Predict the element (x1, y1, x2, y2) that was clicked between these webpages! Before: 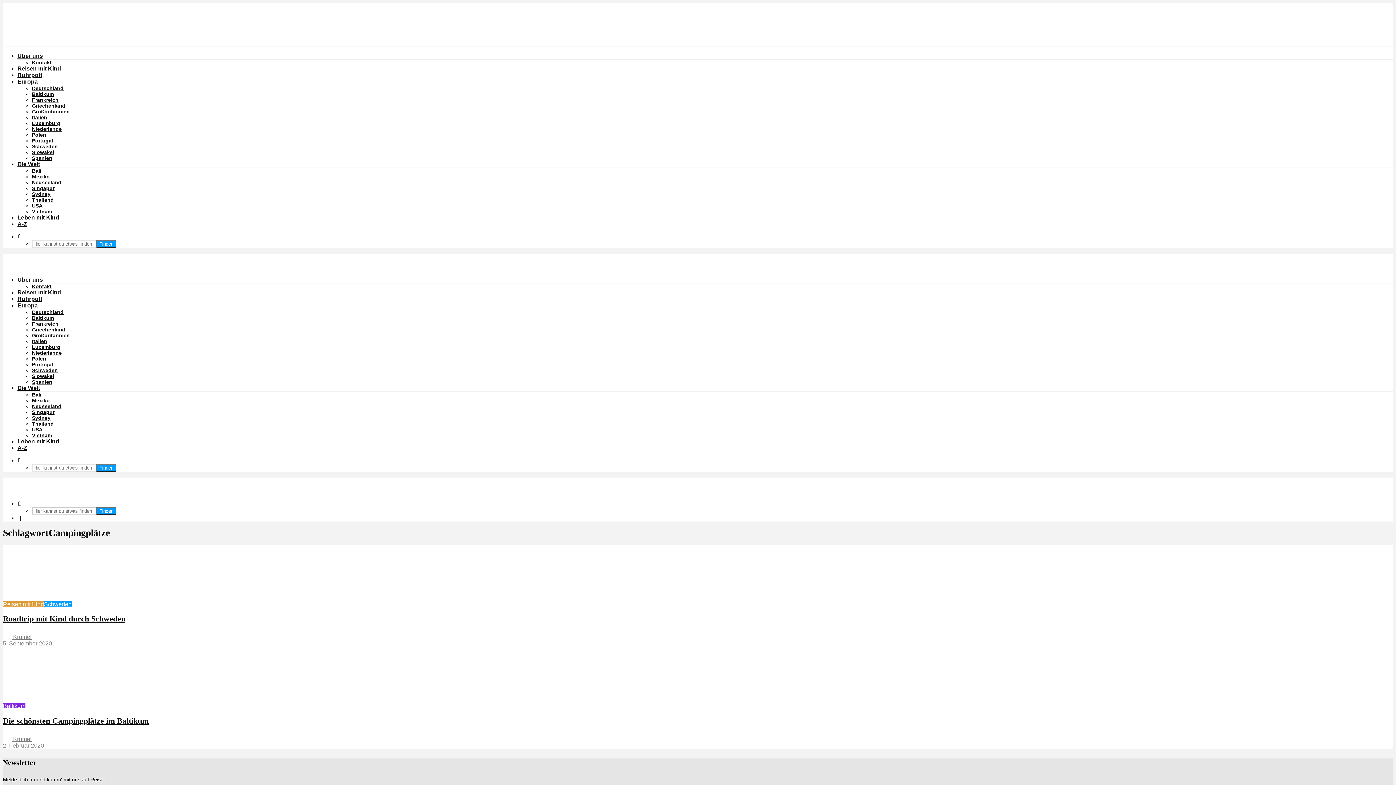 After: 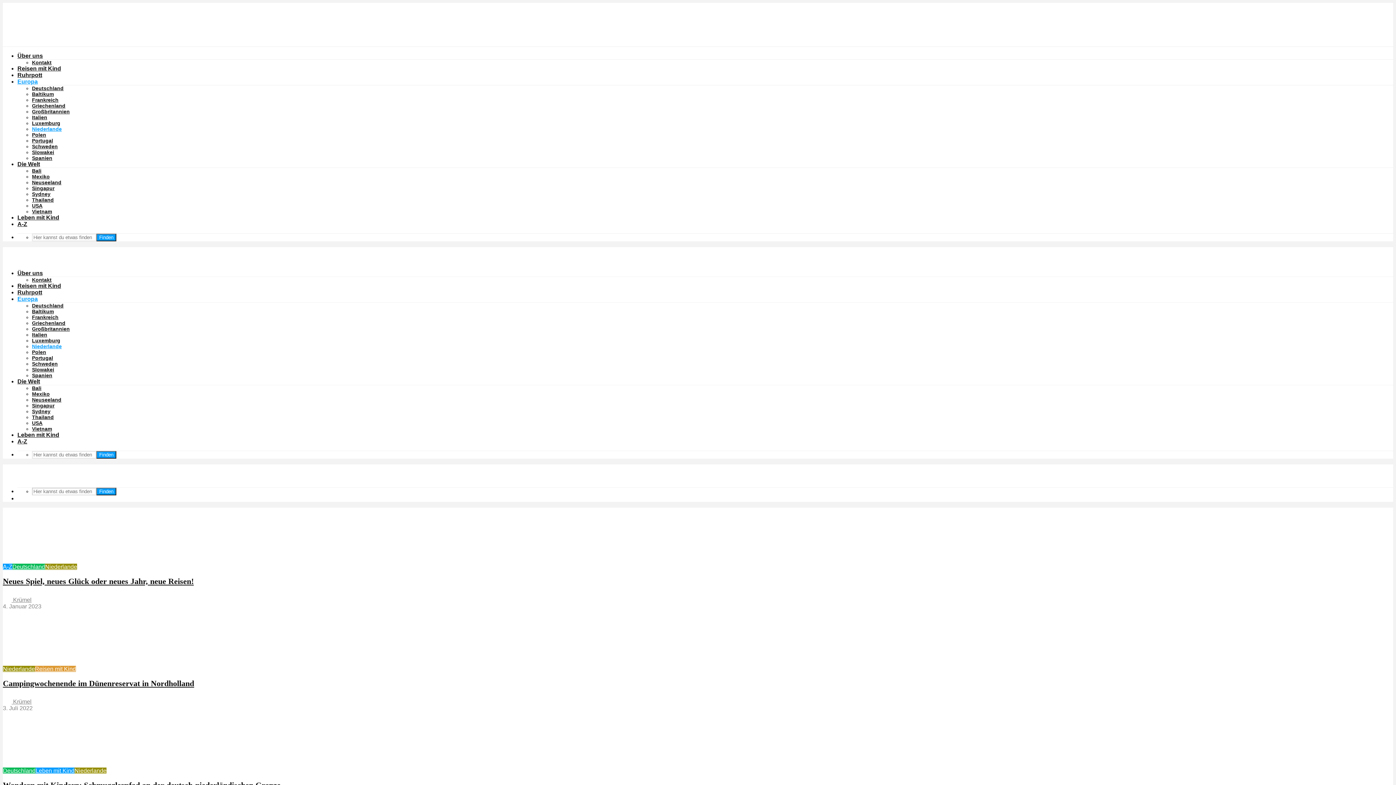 Action: bbox: (32, 350, 61, 356) label: Niederlande